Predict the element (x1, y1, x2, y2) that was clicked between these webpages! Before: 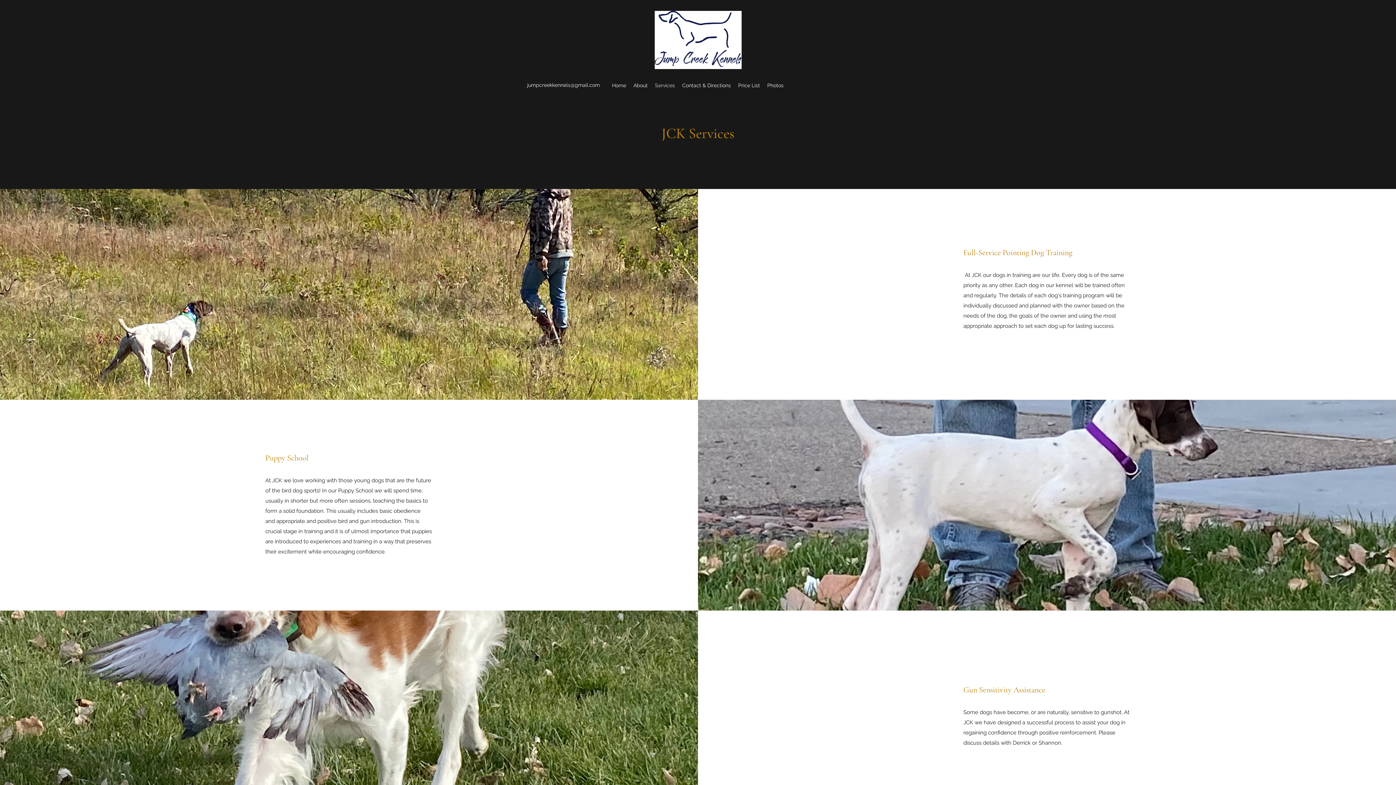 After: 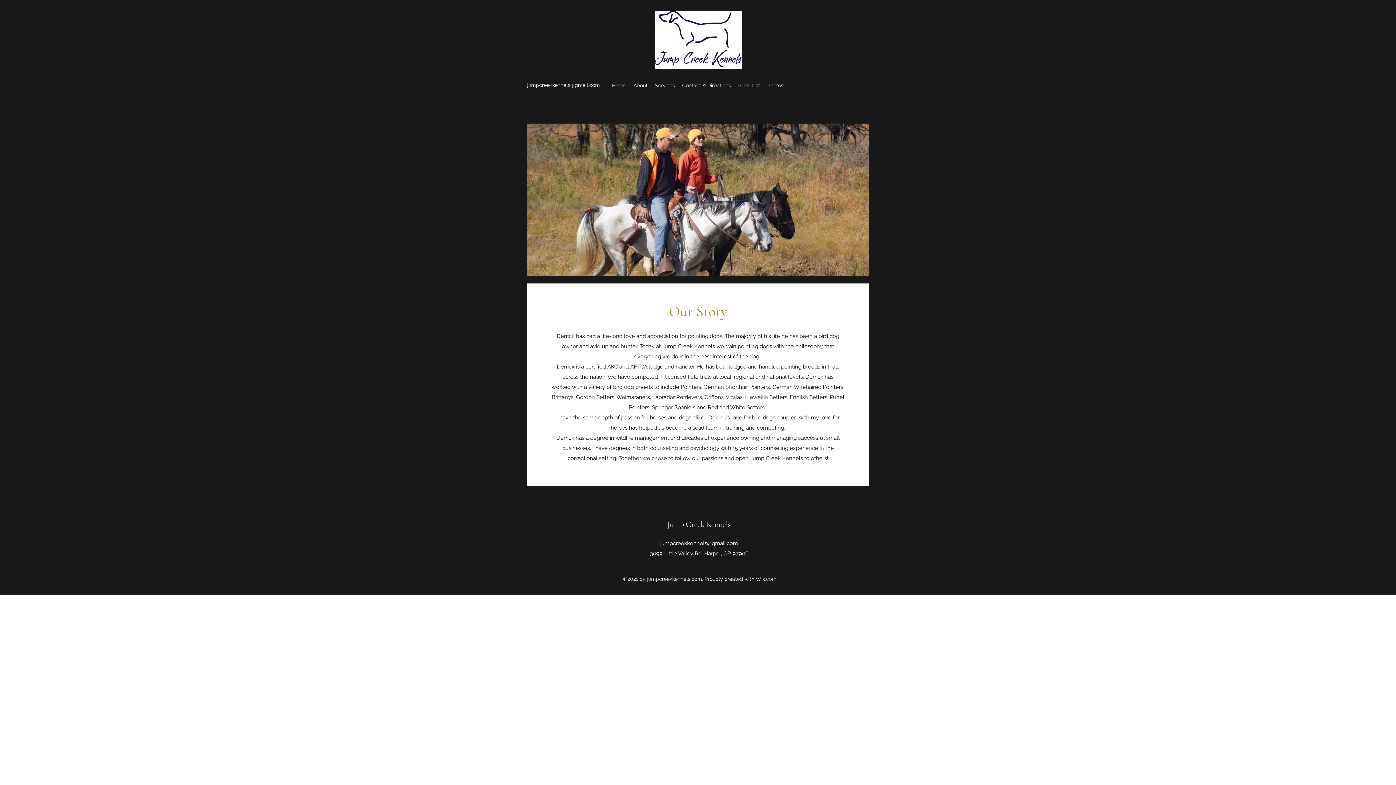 Action: bbox: (630, 80, 651, 90) label: About